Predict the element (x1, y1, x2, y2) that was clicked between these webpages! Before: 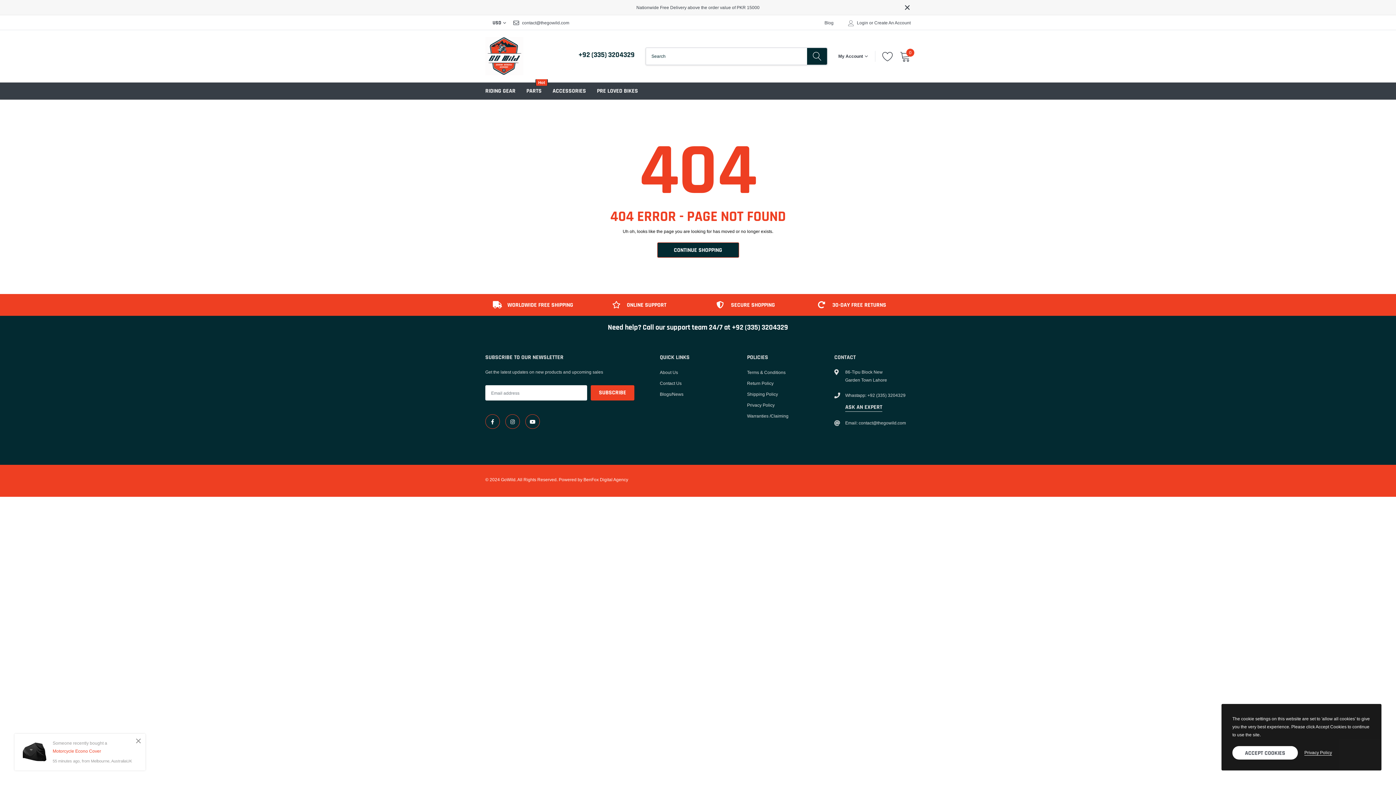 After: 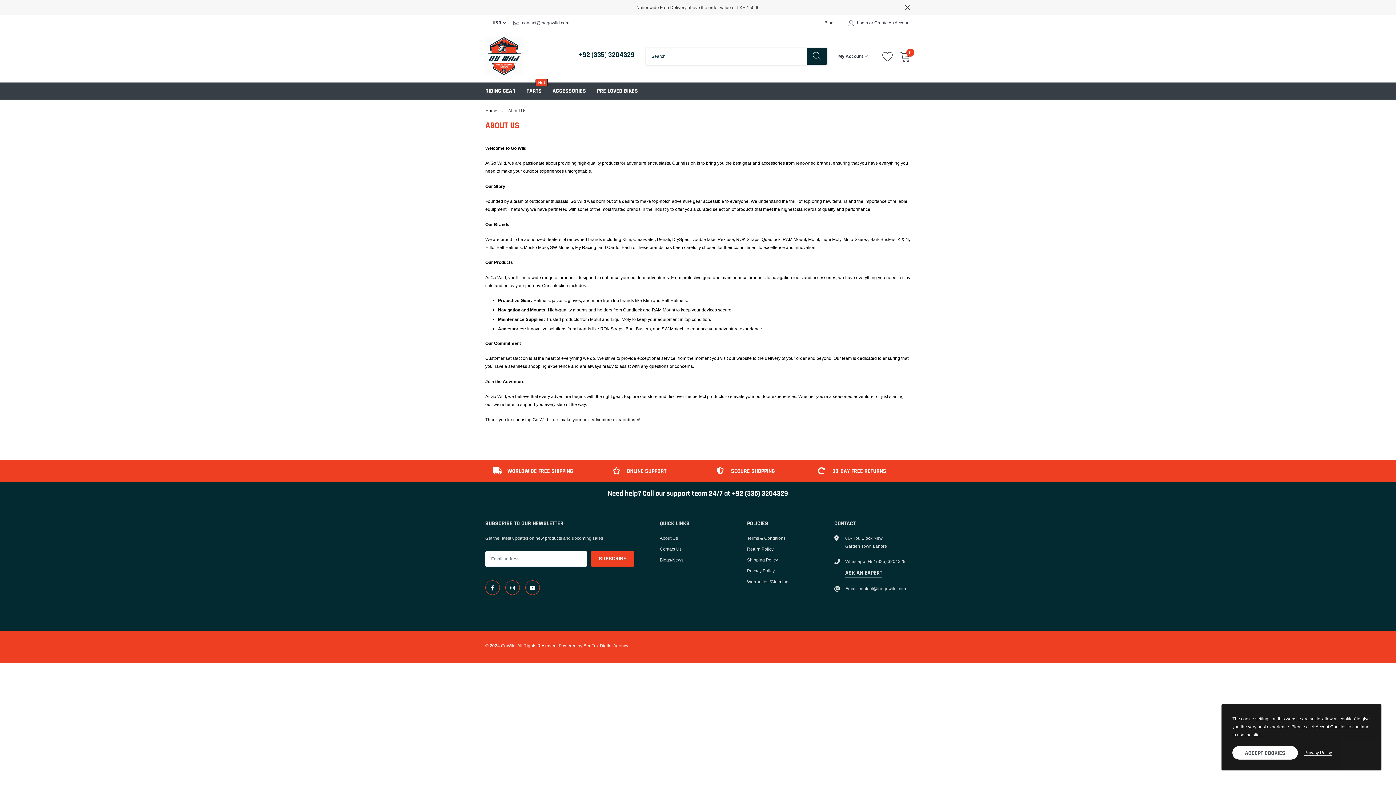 Action: bbox: (660, 368, 678, 376) label: About Us